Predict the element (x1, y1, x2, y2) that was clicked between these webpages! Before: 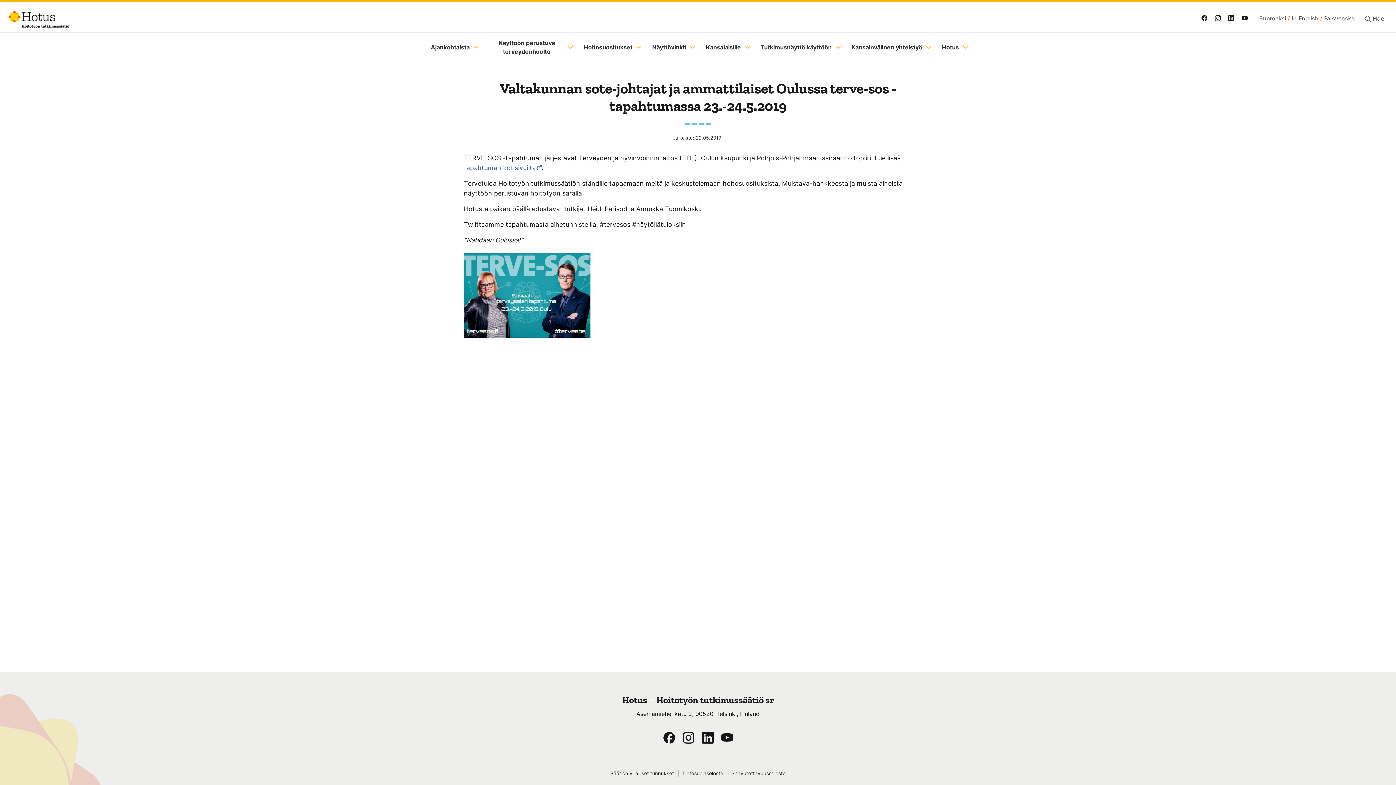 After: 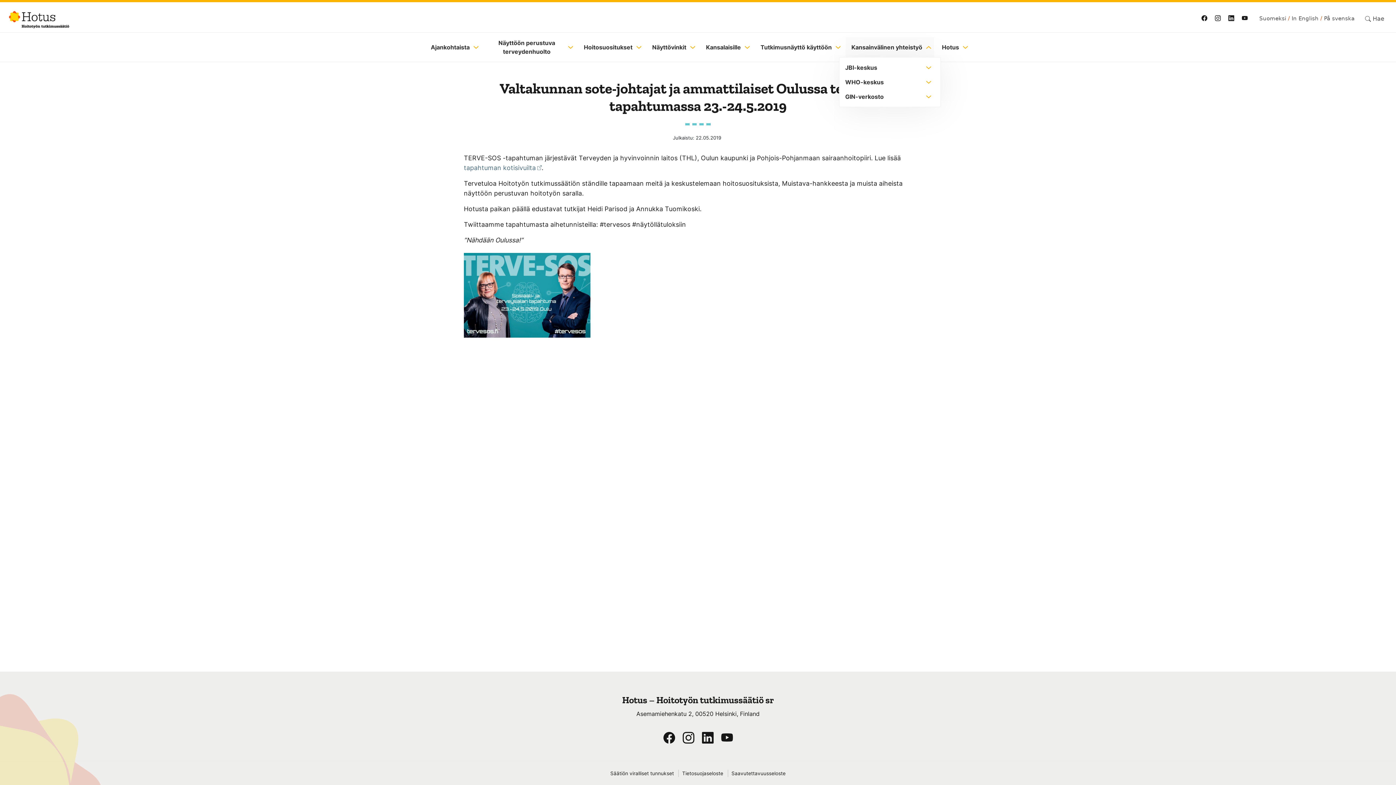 Action: bbox: (845, 37, 925, 57) label: Kansainvälinen yhteistyö